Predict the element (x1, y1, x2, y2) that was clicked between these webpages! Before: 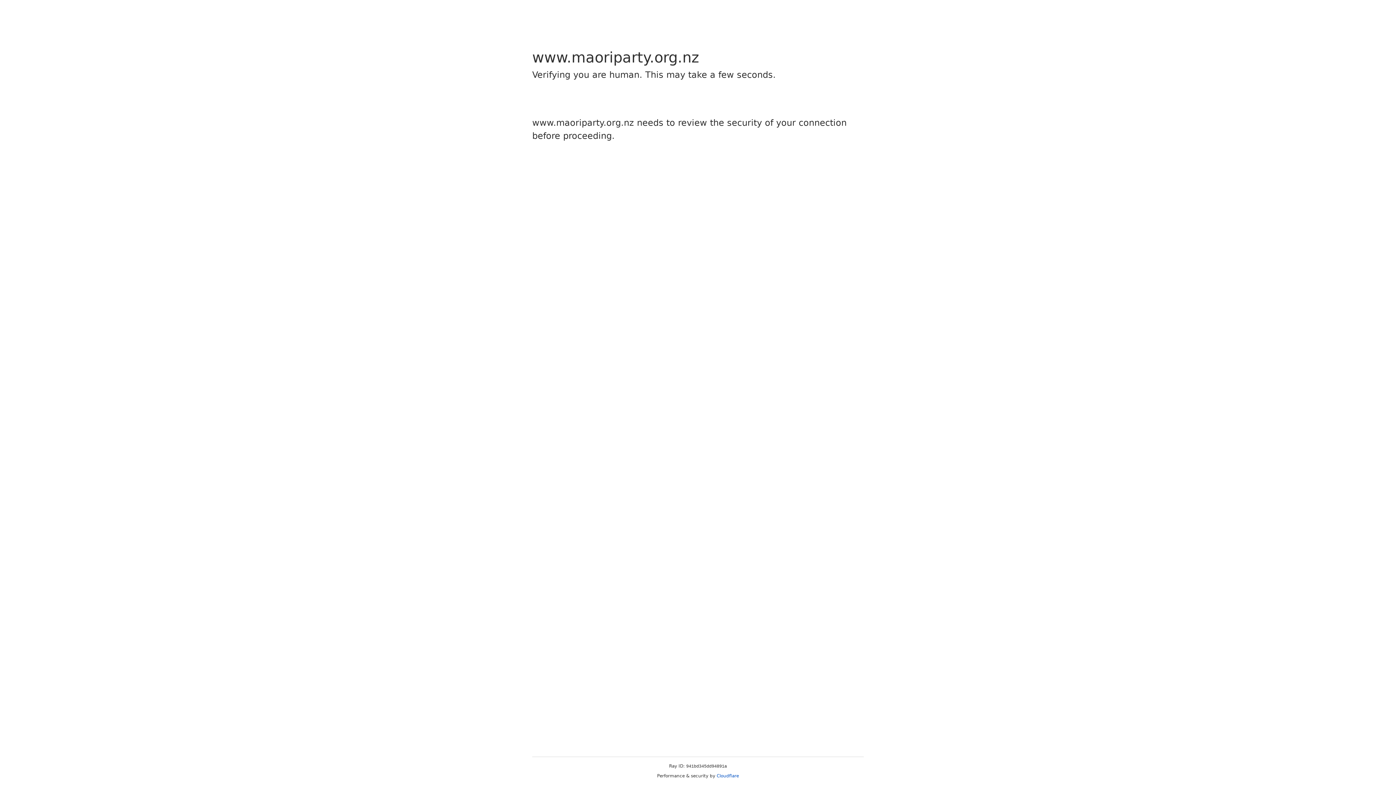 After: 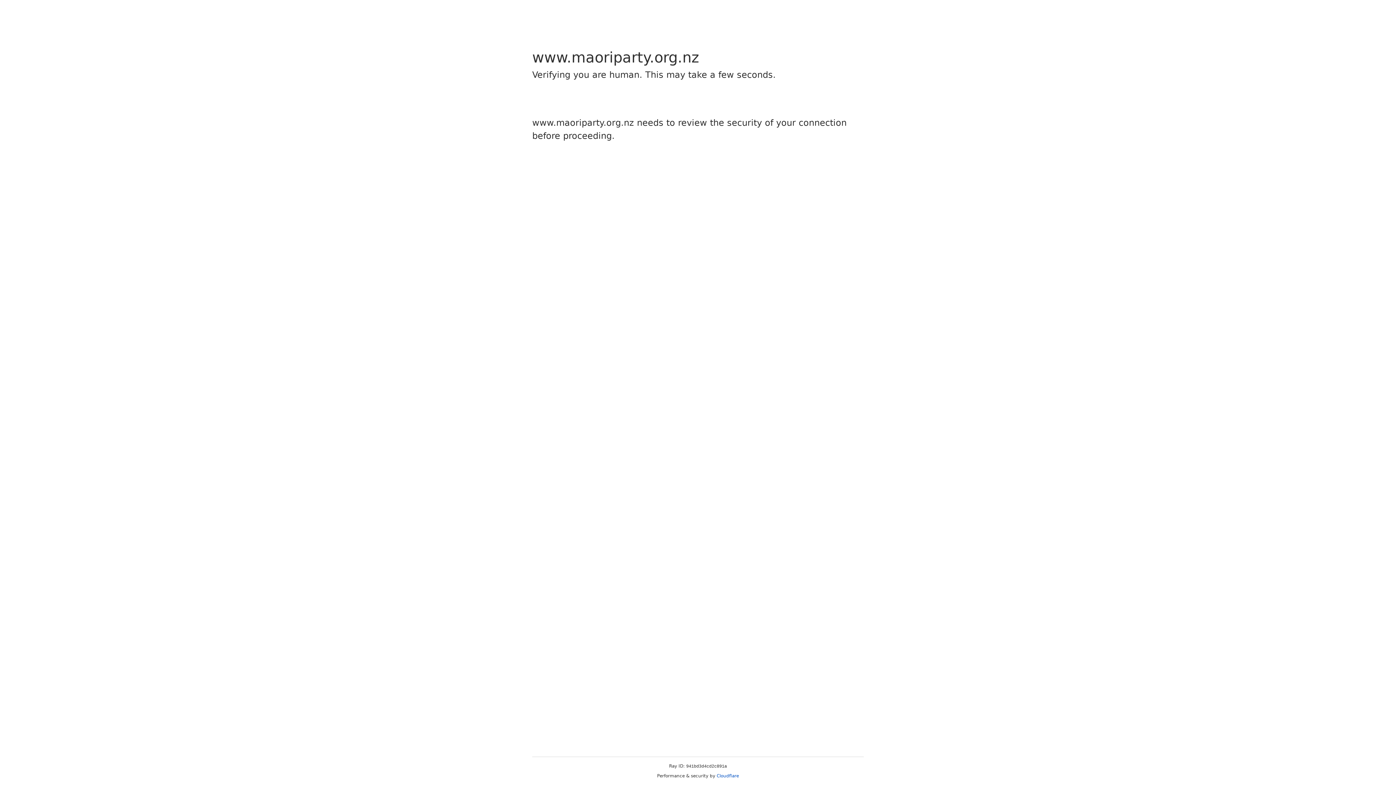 Action: bbox: (716, 773, 739, 778) label: Cloudflare